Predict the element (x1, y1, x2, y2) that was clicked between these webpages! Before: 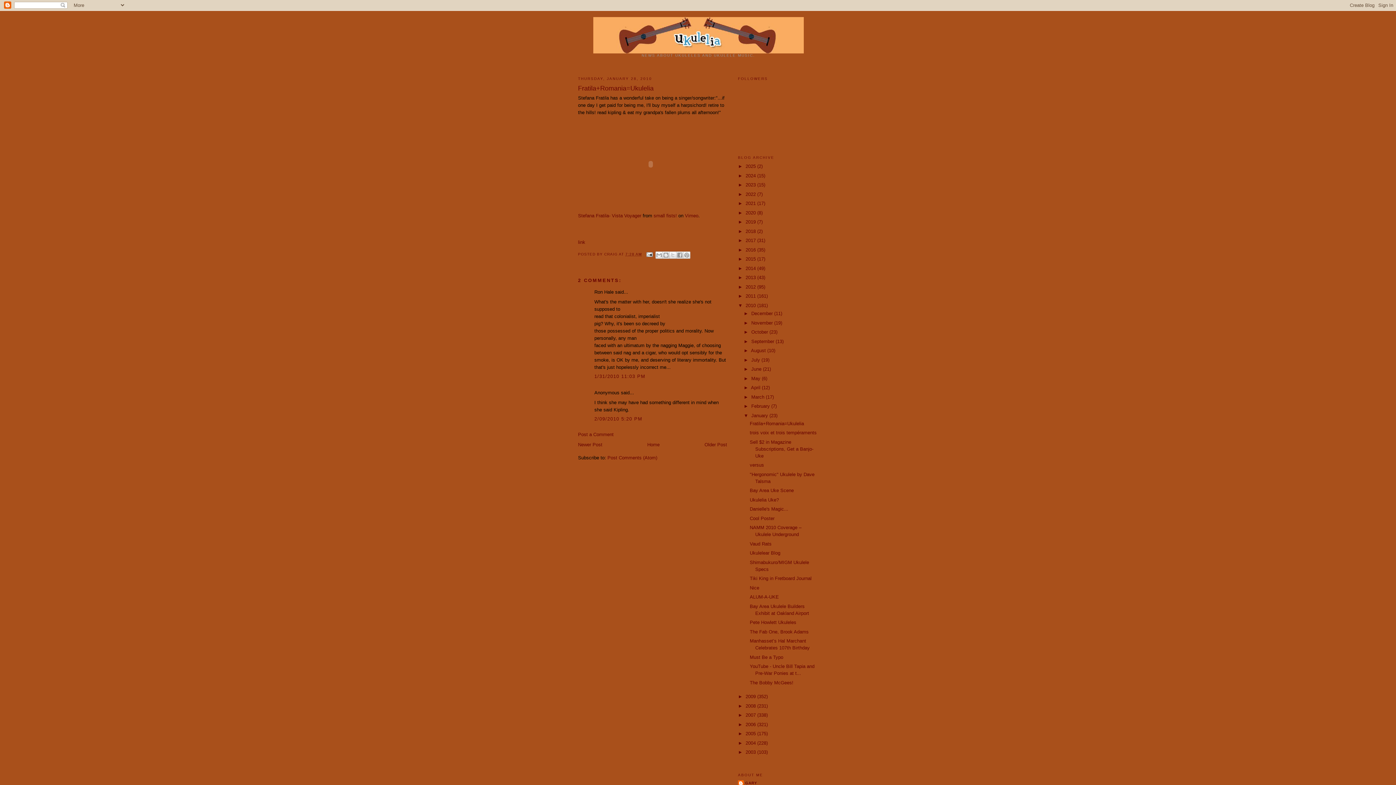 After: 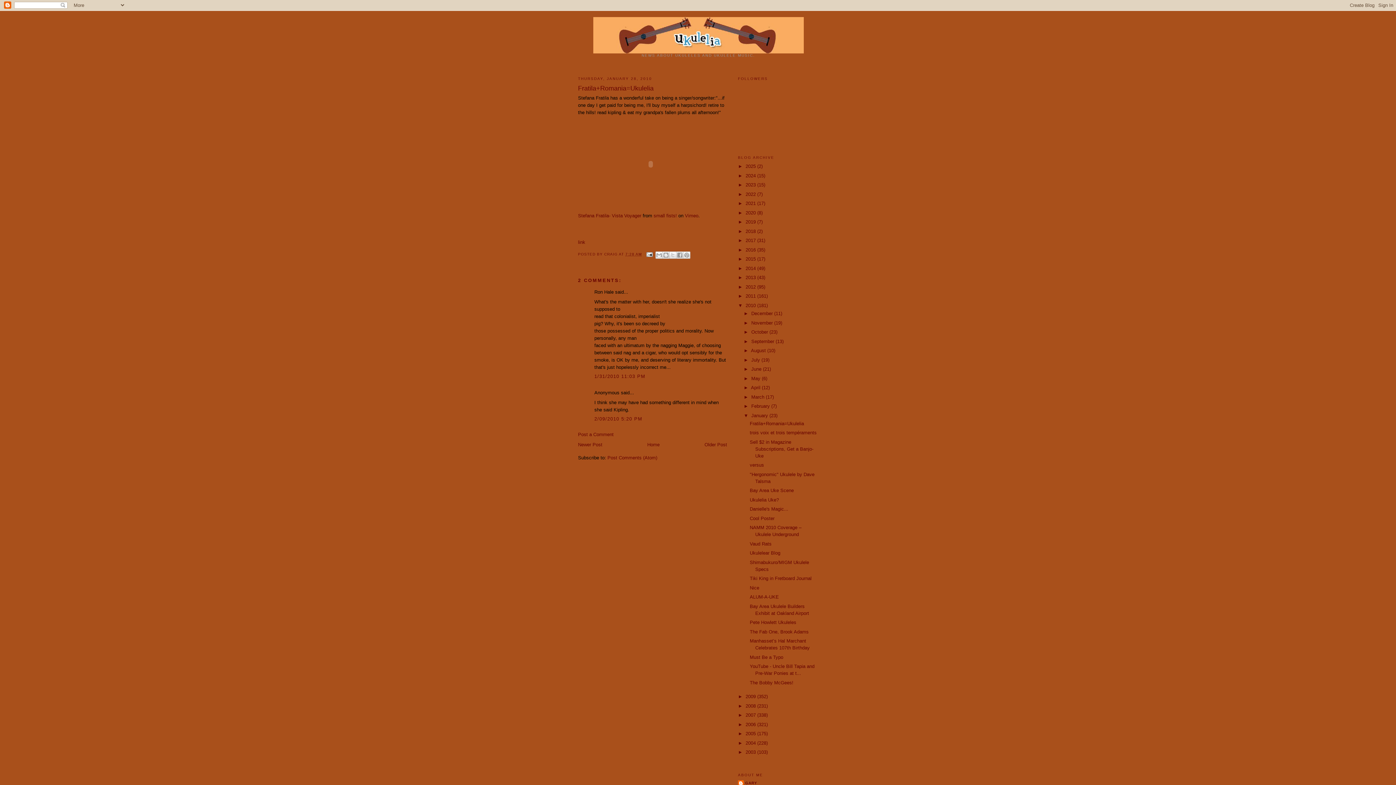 Action: bbox: (749, 421, 804, 426) label: Fratila+Romania=Ukulelia